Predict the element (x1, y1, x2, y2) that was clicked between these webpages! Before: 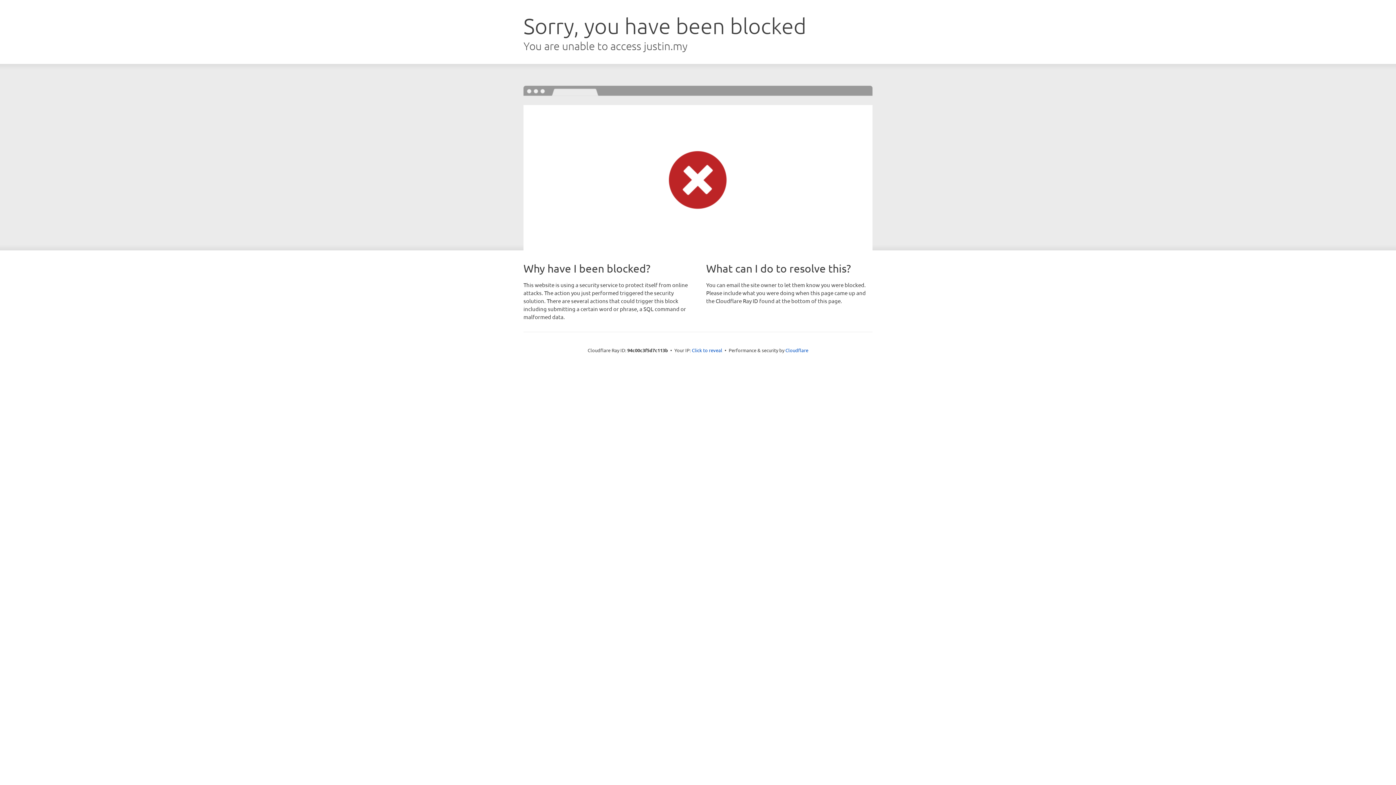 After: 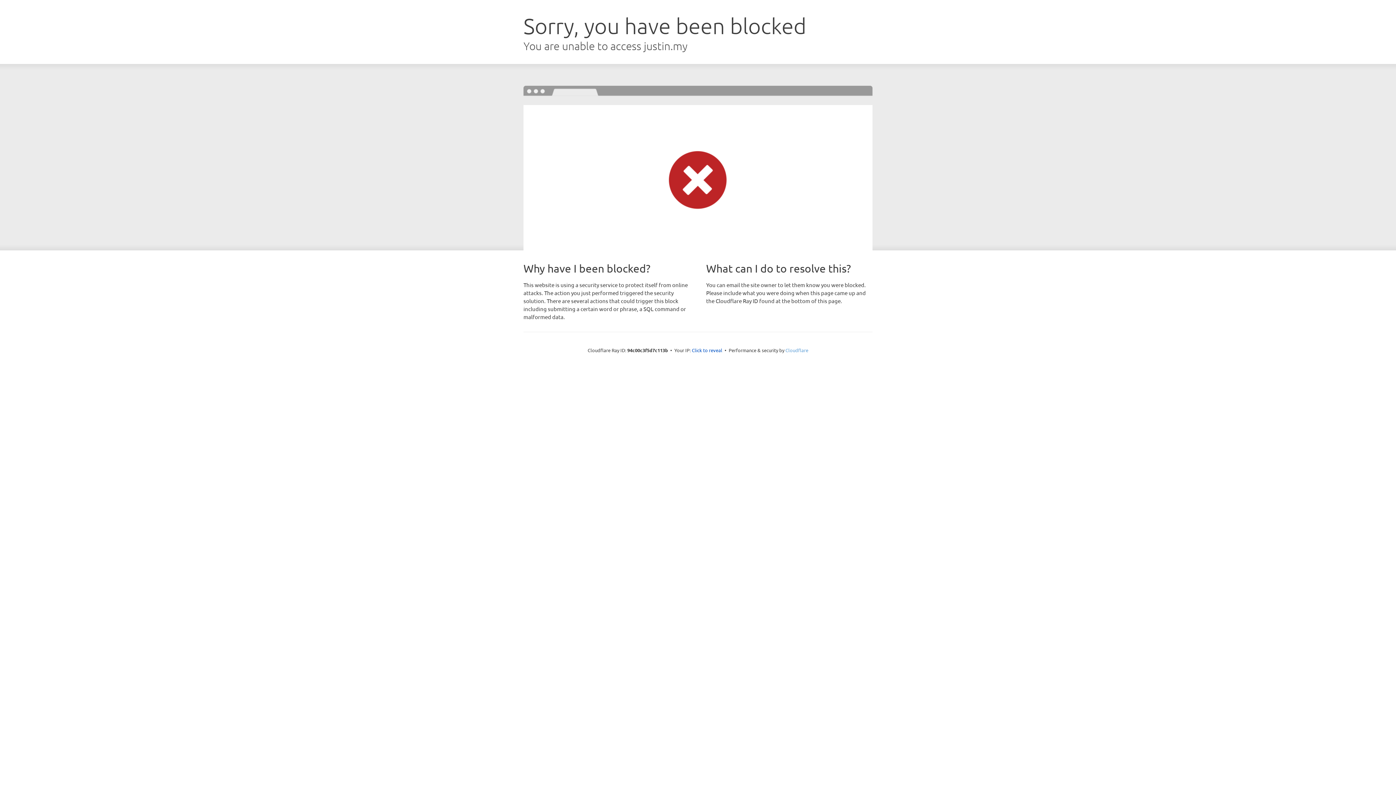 Action: bbox: (785, 347, 808, 353) label: Cloudflare